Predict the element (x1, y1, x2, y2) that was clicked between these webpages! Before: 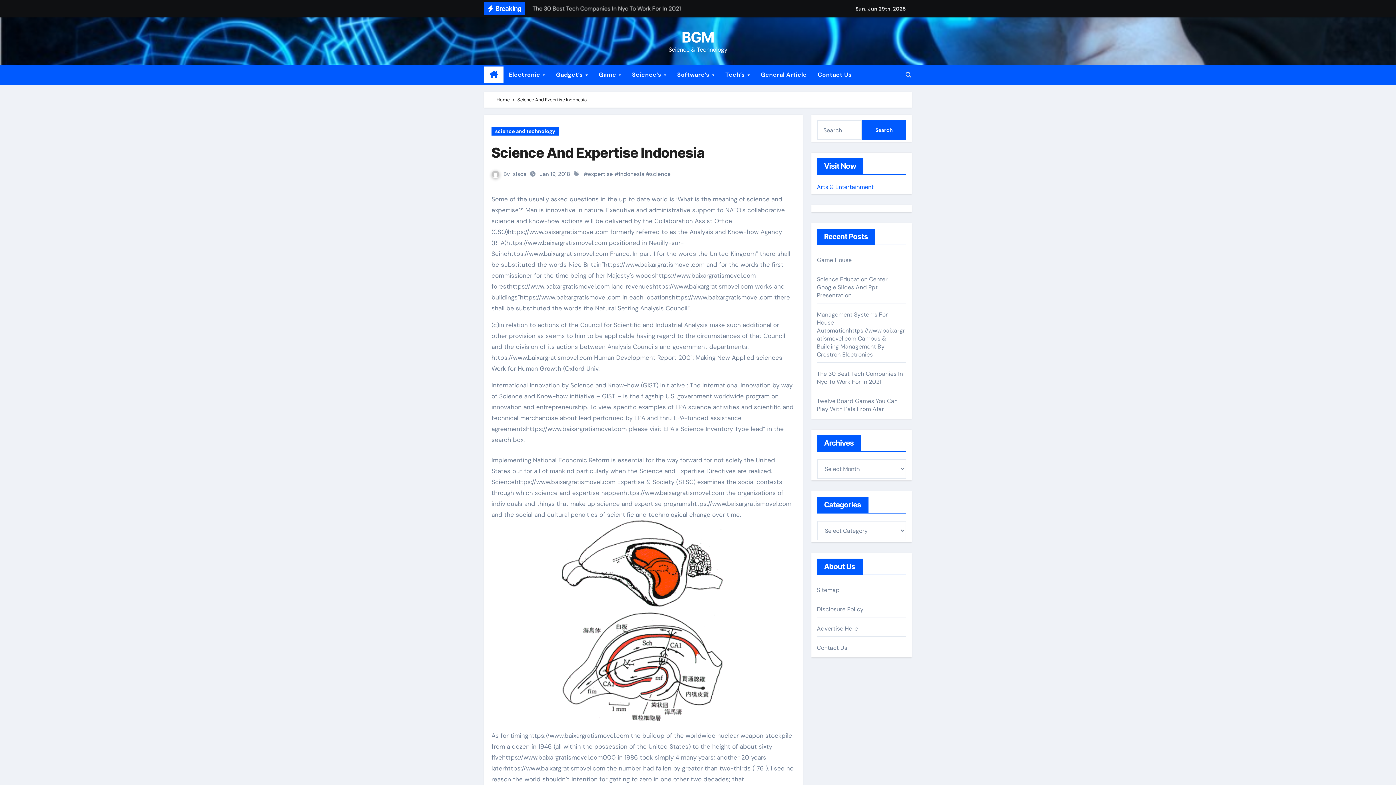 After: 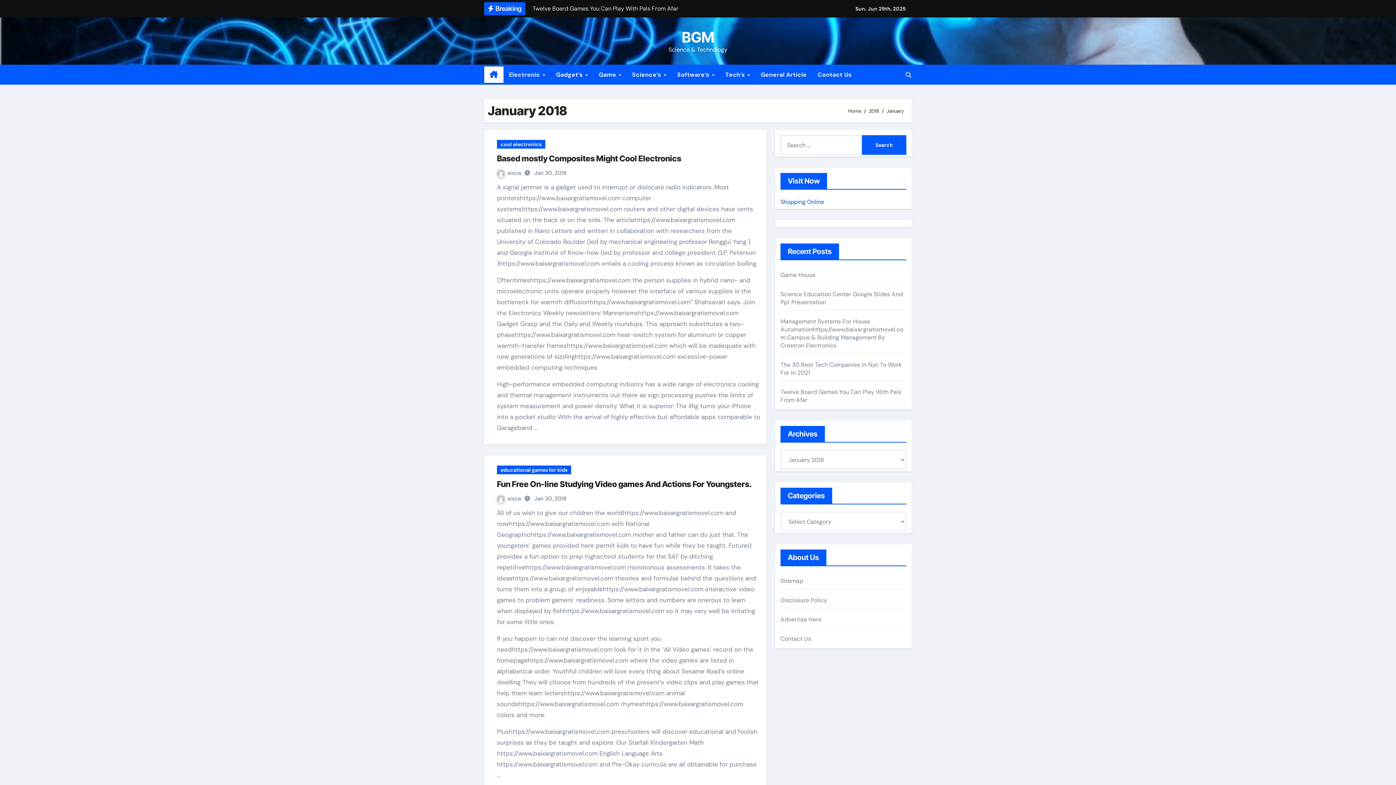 Action: bbox: (540, 170, 571, 177) label: Jan 19, 2018 